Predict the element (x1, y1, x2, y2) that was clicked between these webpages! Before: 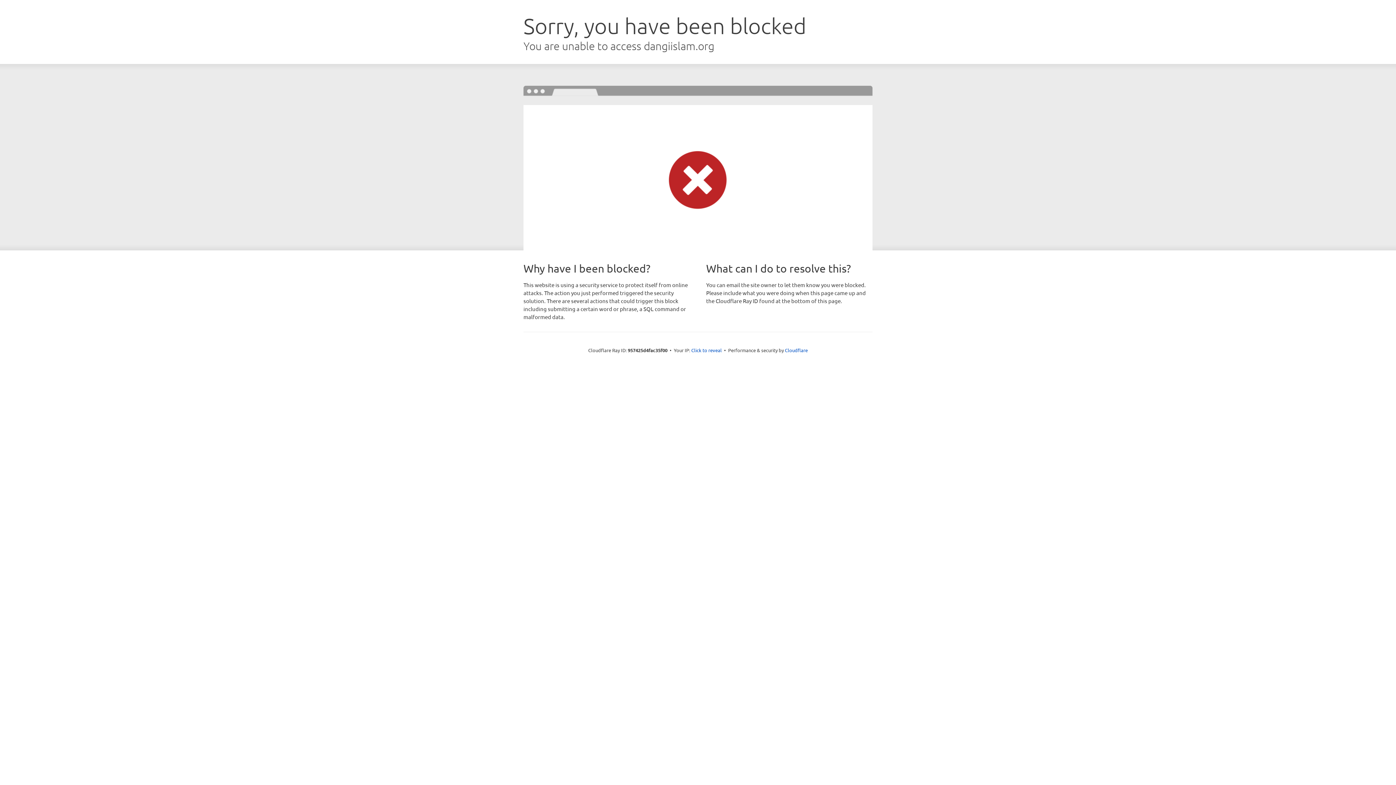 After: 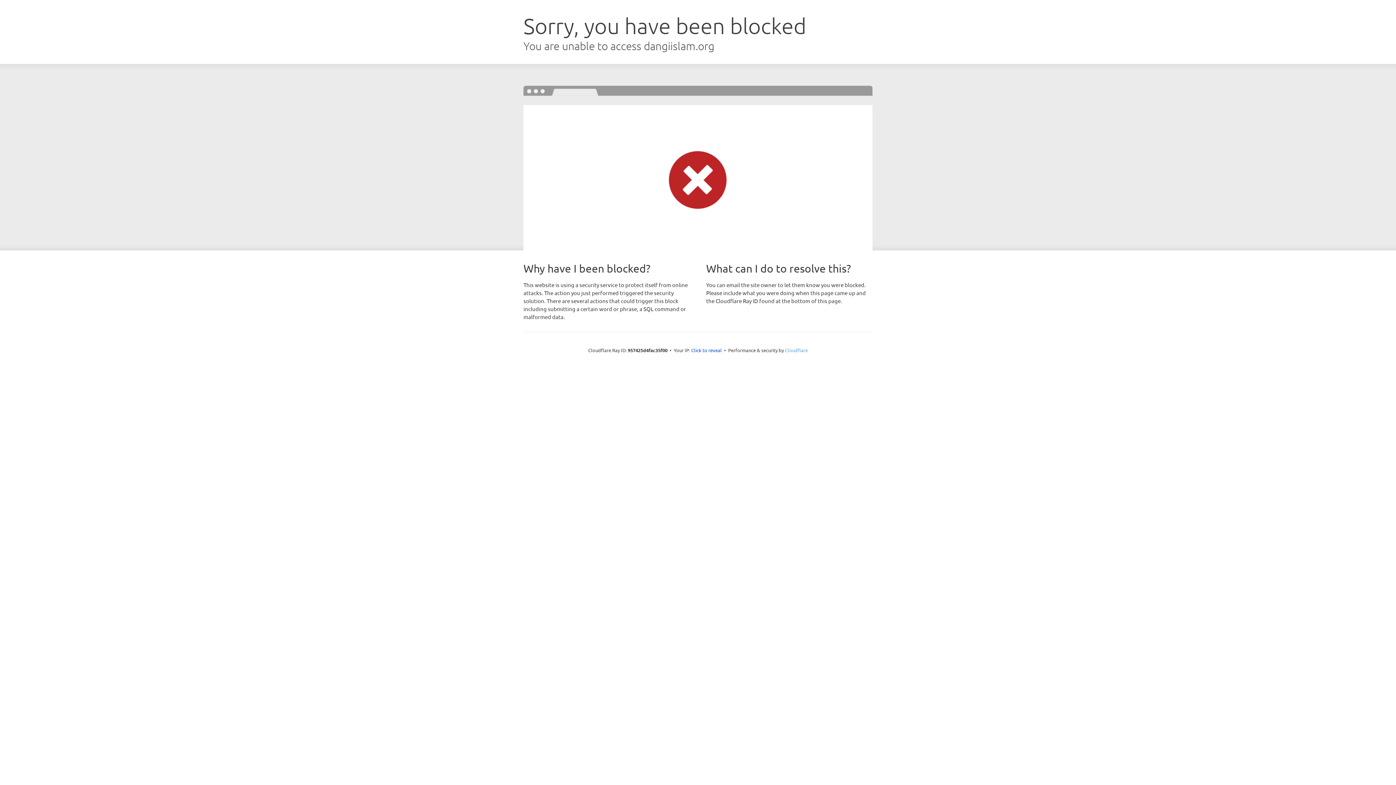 Action: label: Cloudflare bbox: (785, 347, 808, 353)